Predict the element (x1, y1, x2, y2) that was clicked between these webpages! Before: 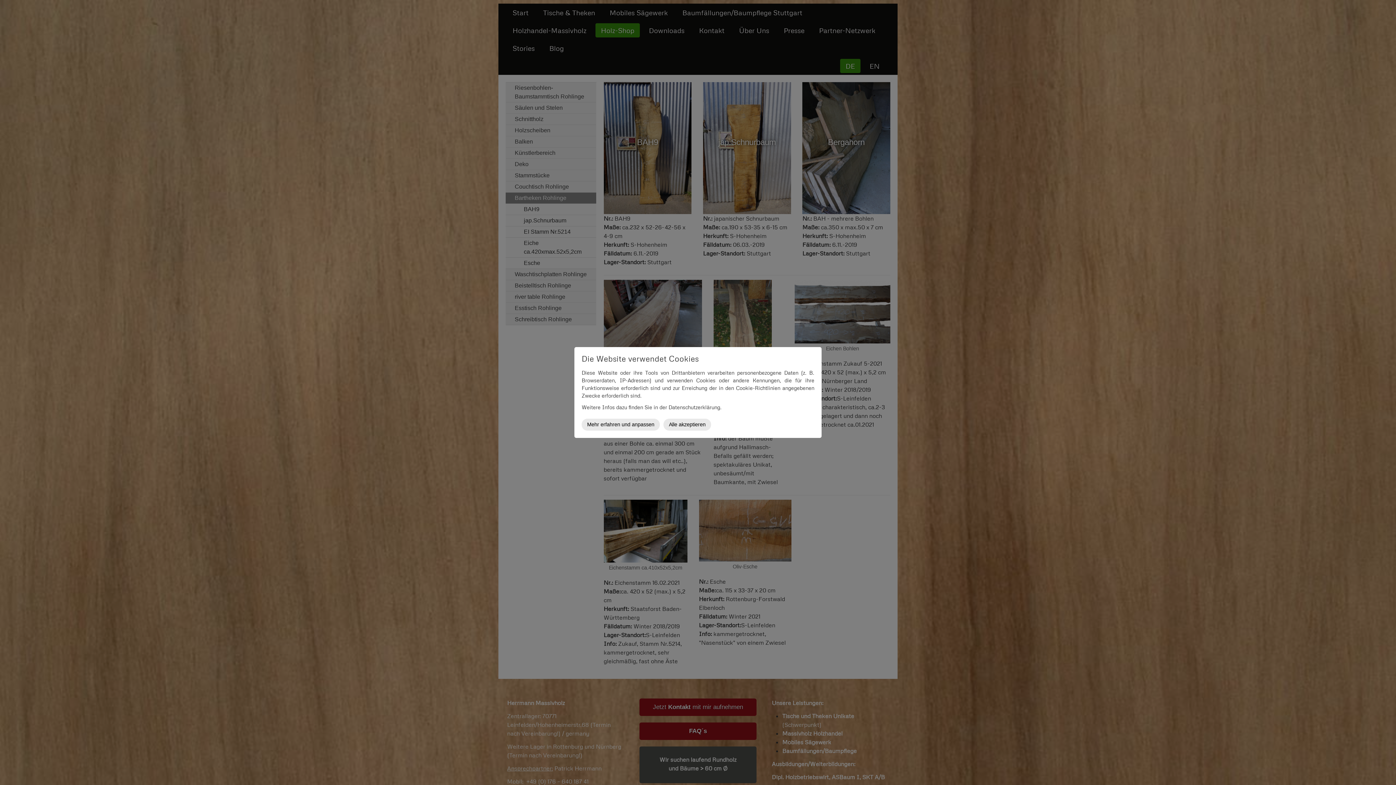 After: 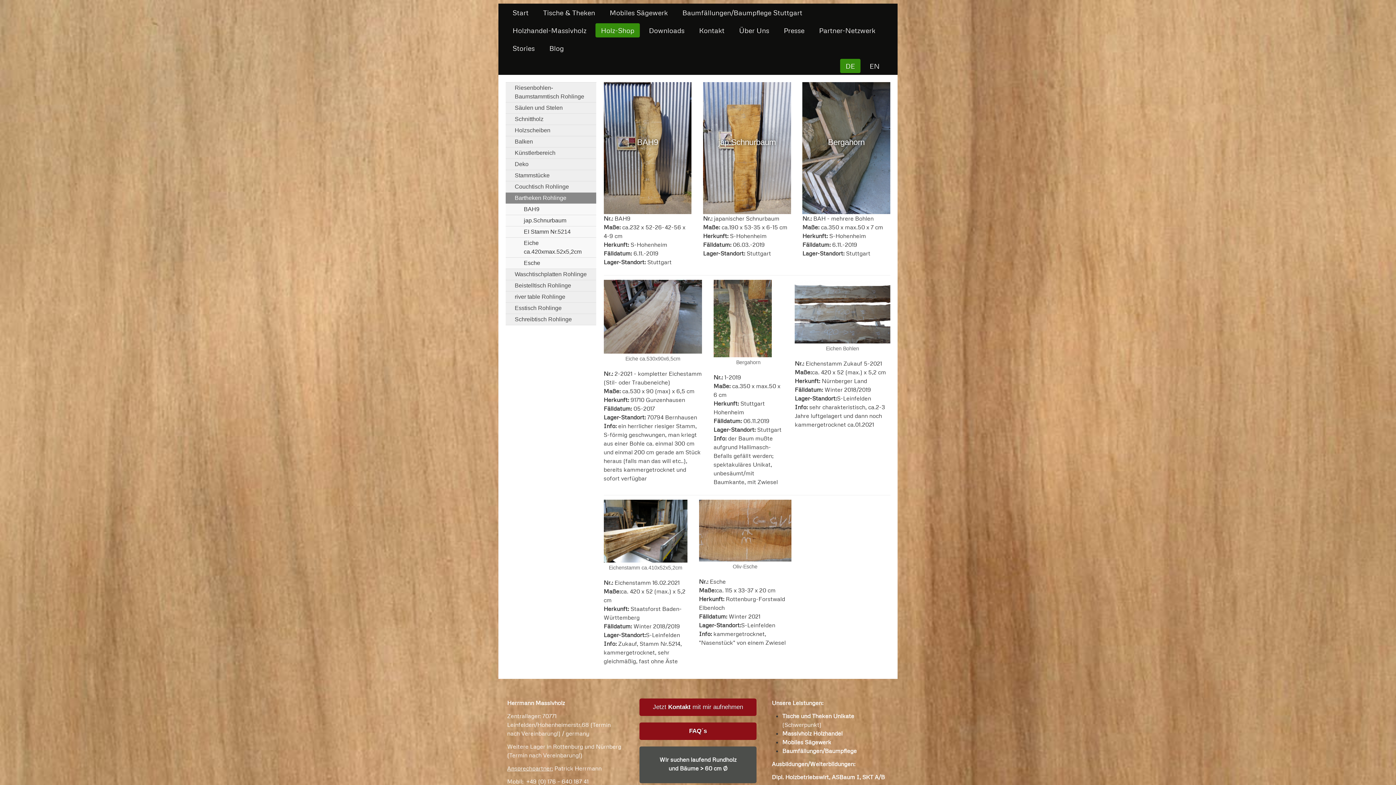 Action: bbox: (663, 418, 711, 430) label: Alle akzeptieren